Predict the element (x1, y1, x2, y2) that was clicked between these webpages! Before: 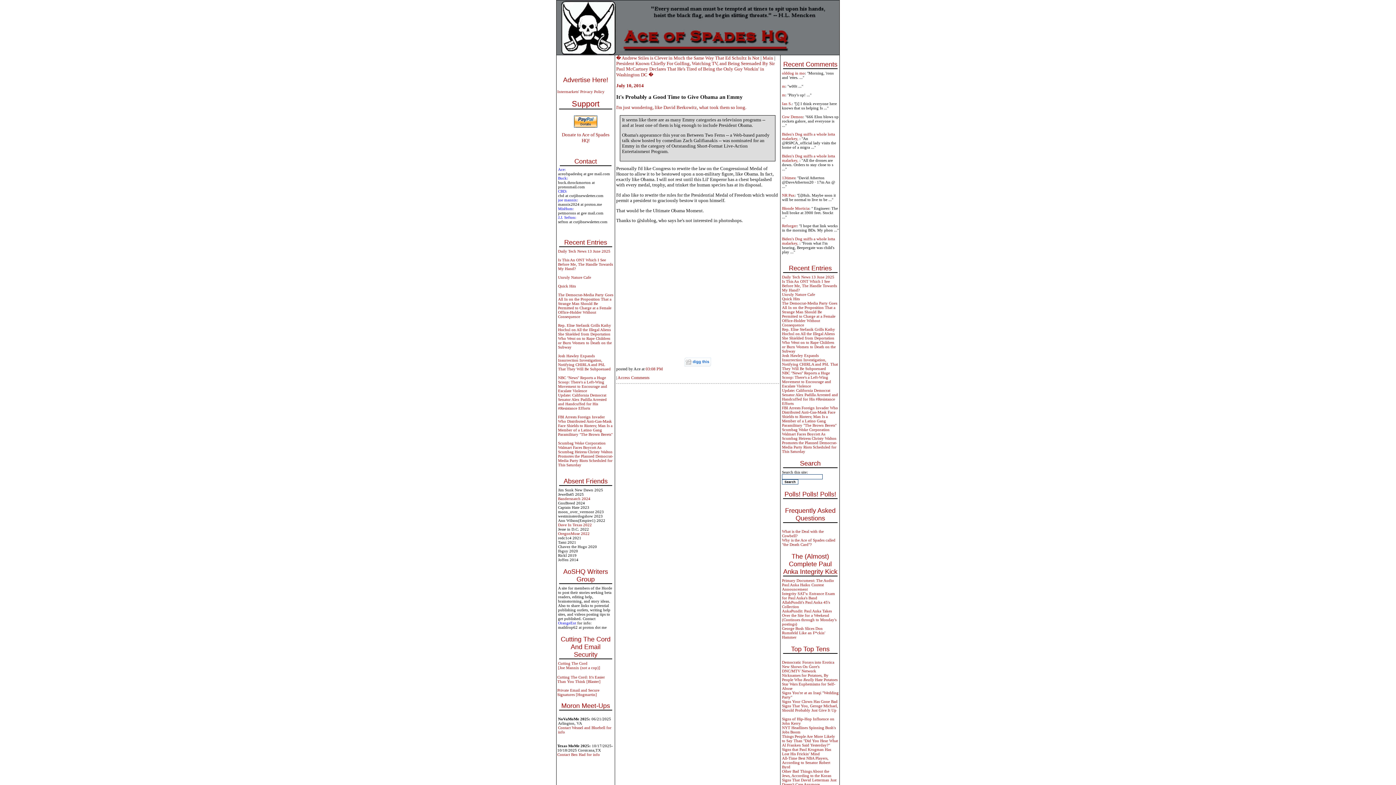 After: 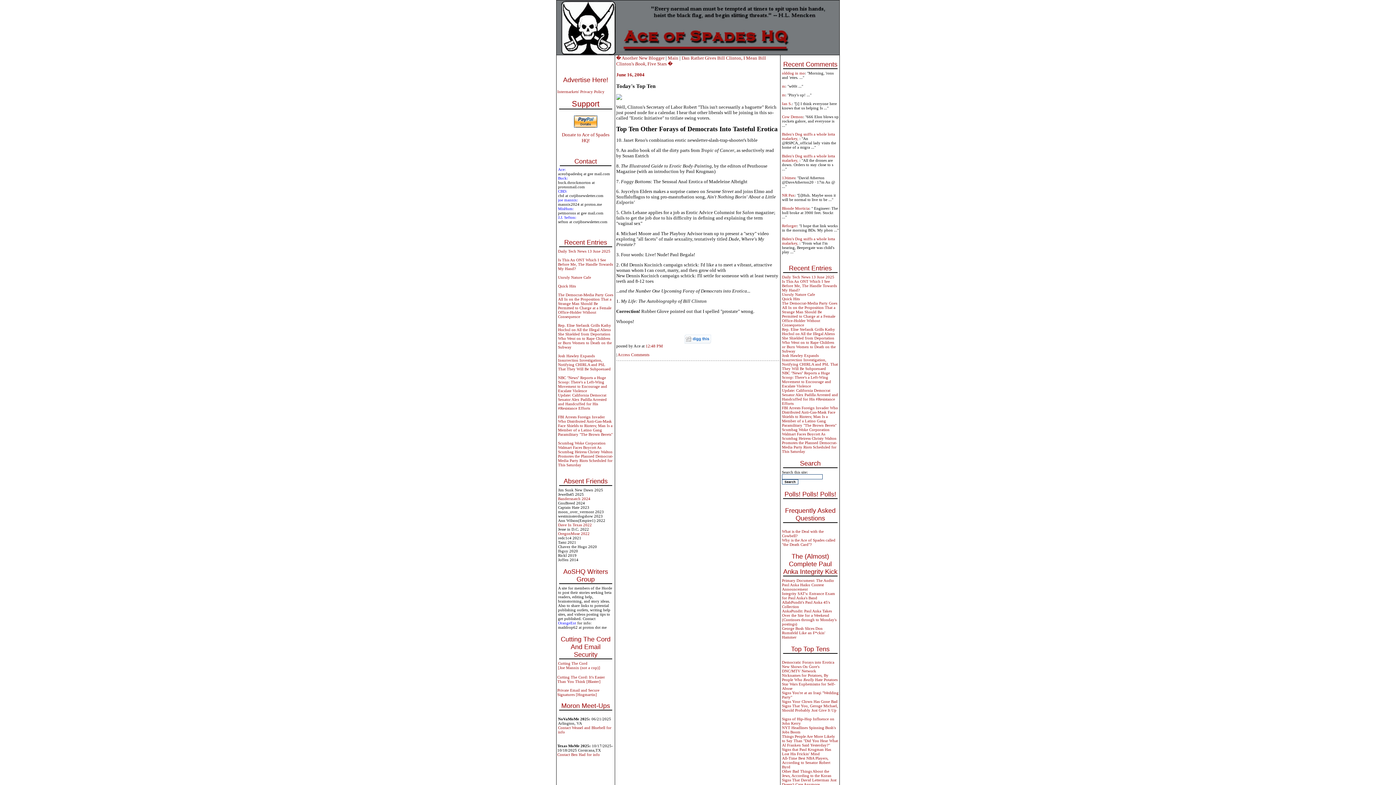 Action: label: Democratic Forays into Erotica bbox: (782, 660, 834, 664)